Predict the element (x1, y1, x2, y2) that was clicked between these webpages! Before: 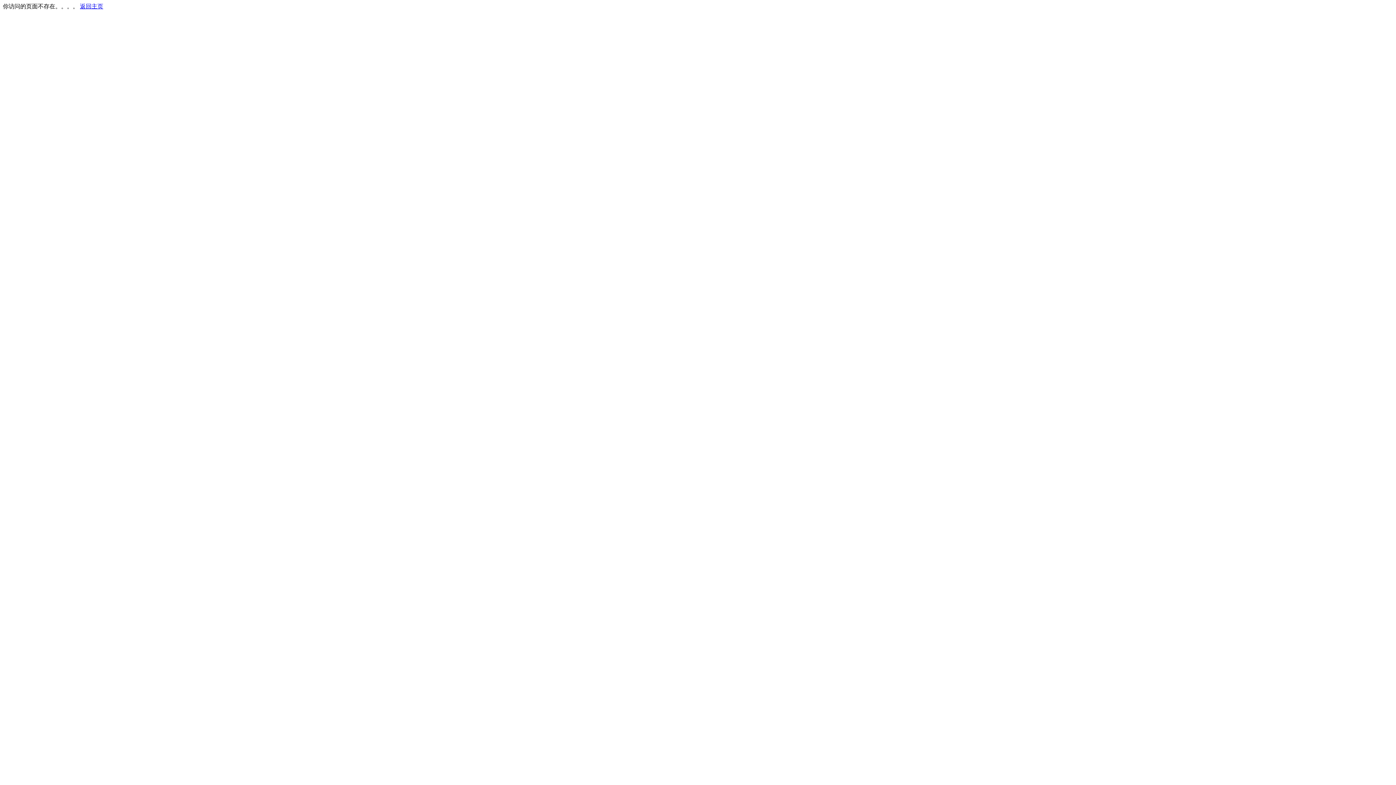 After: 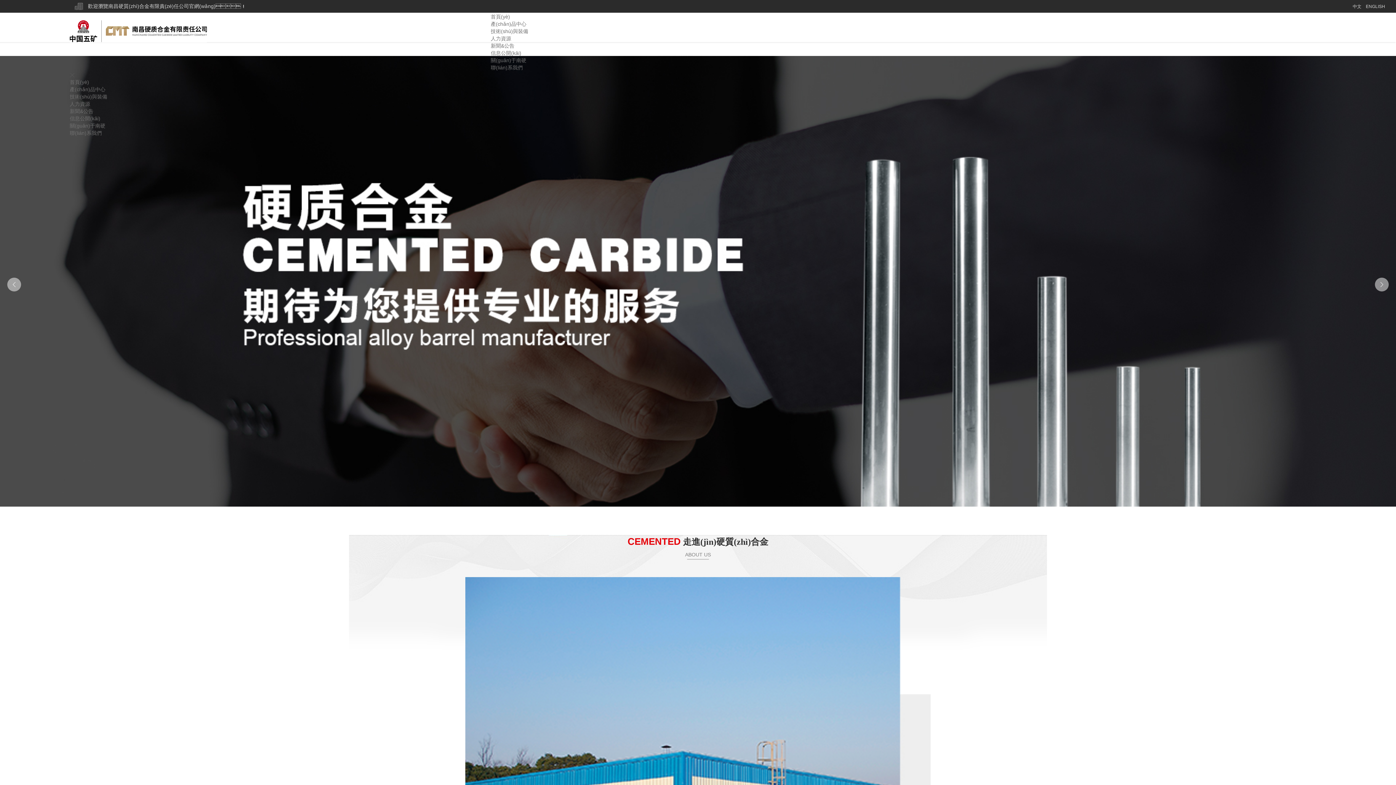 Action: bbox: (80, 3, 103, 9) label: 返回主页